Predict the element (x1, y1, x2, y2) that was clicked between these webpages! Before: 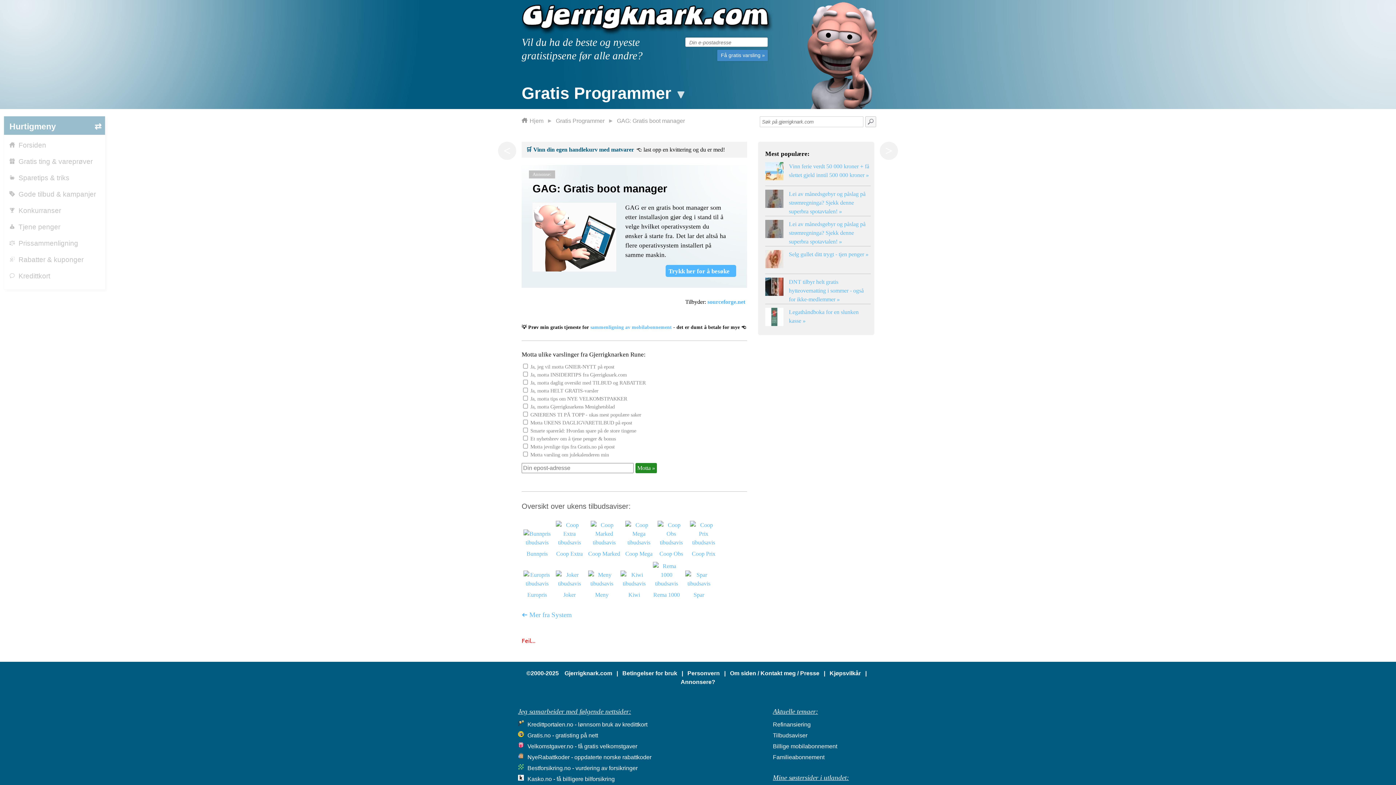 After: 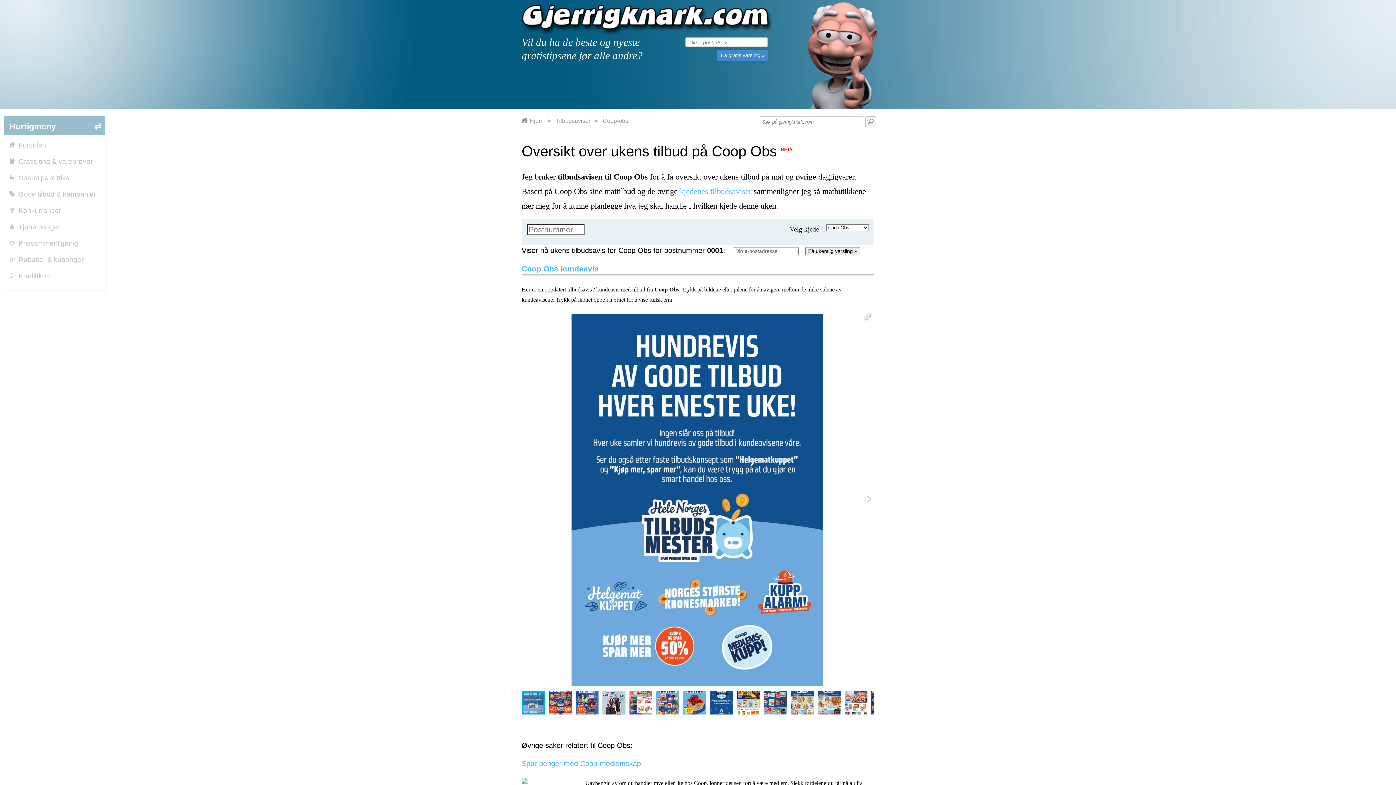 Action: bbox: (656, 519, 686, 560) label: 
Coop Obs